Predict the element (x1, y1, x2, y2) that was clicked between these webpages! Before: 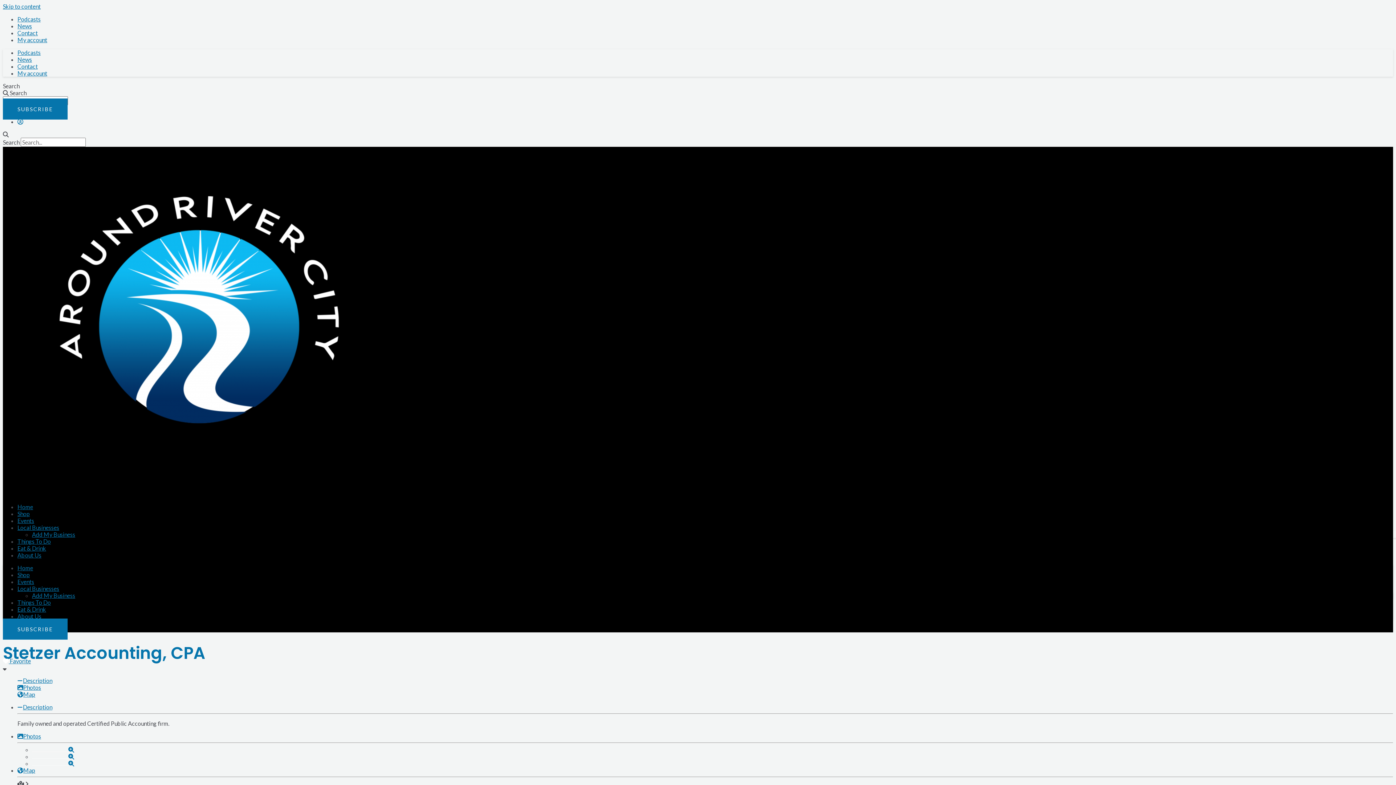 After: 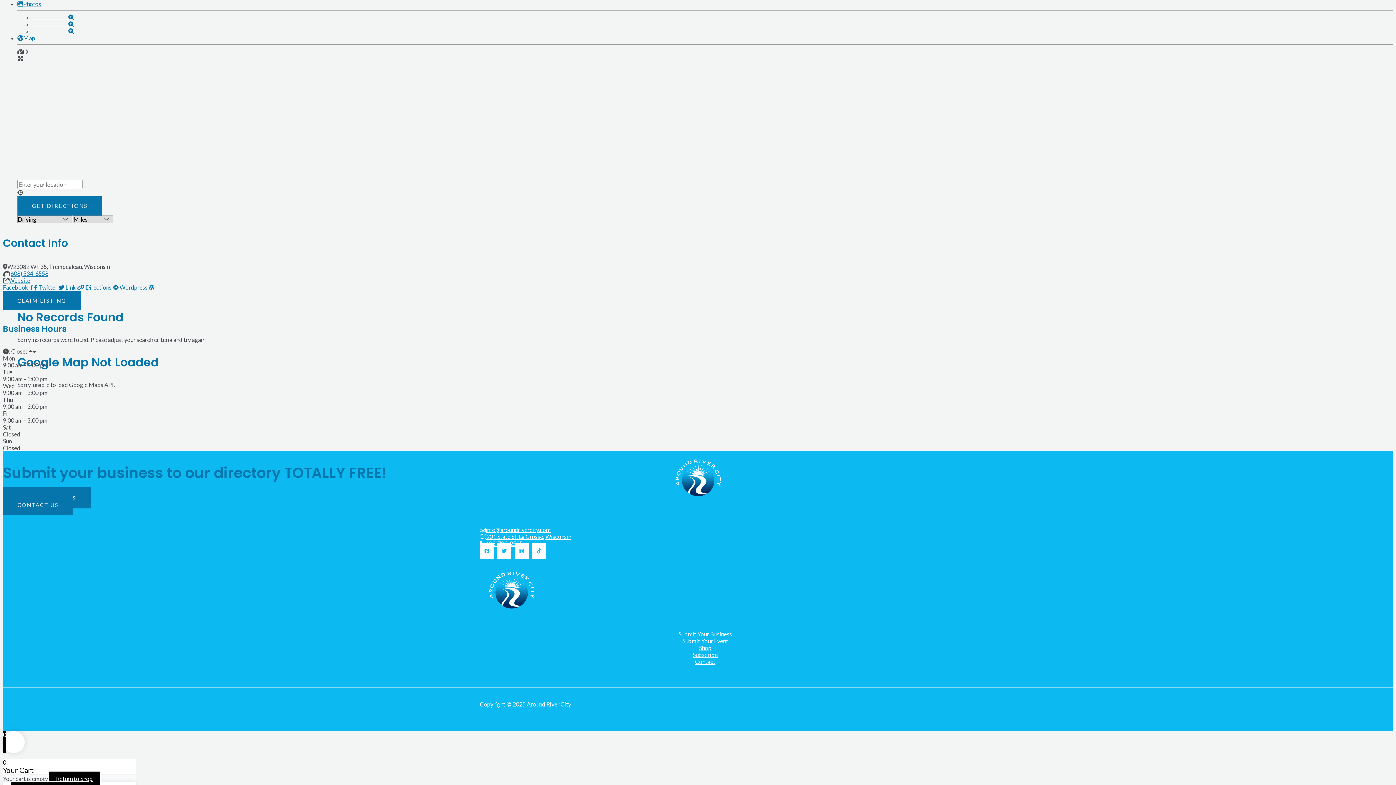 Action: bbox: (17, 732, 41, 739) label: Photos